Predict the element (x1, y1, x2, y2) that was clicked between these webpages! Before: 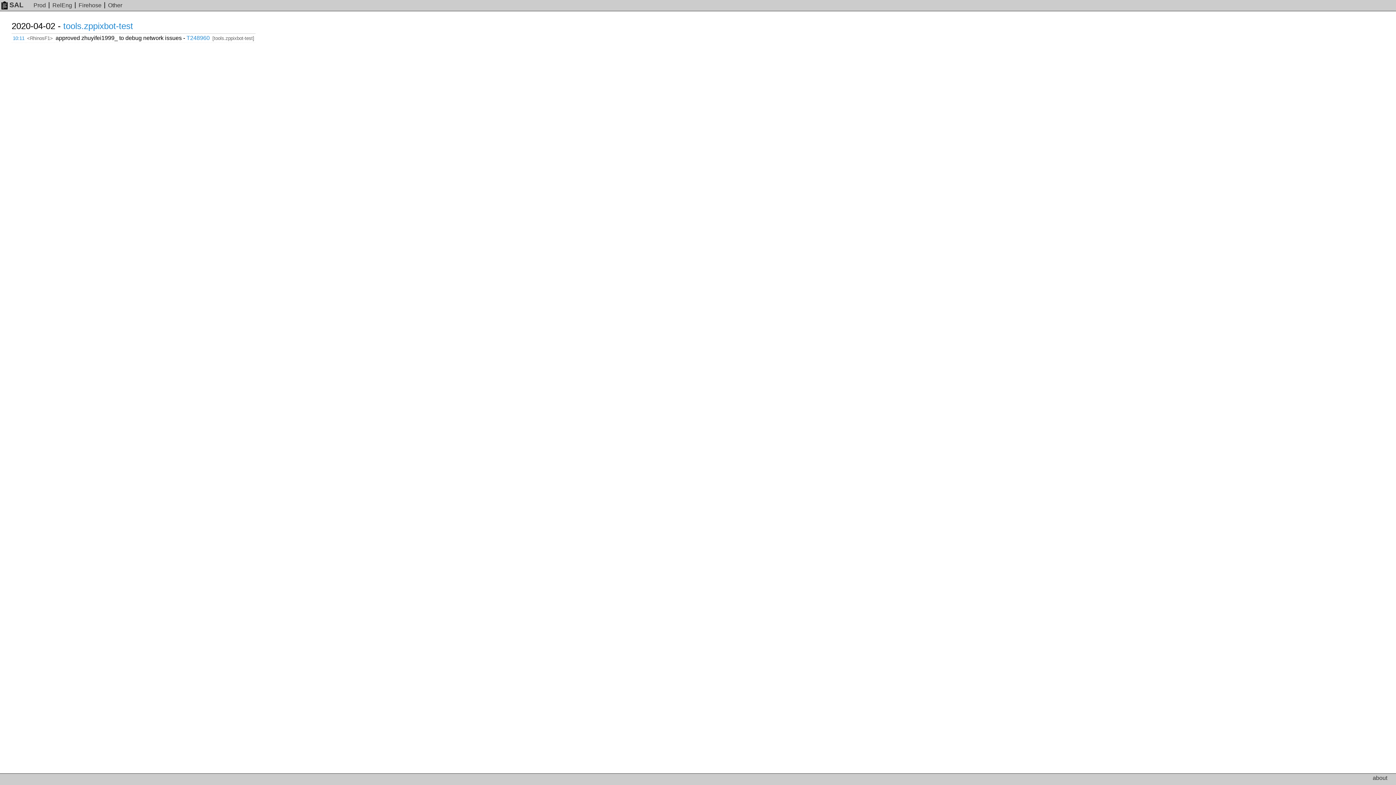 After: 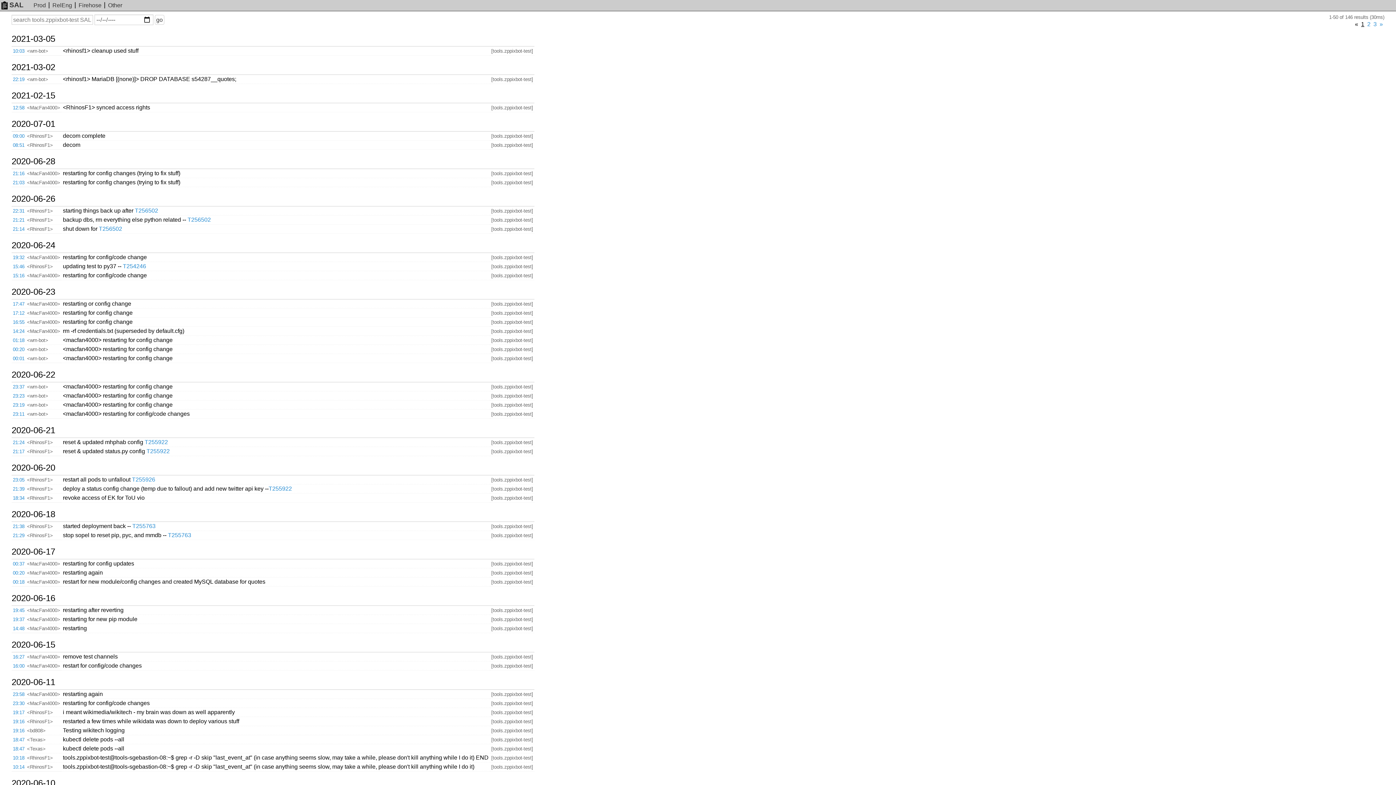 Action: bbox: (63, 21, 133, 30) label: tools.zppixbot-test